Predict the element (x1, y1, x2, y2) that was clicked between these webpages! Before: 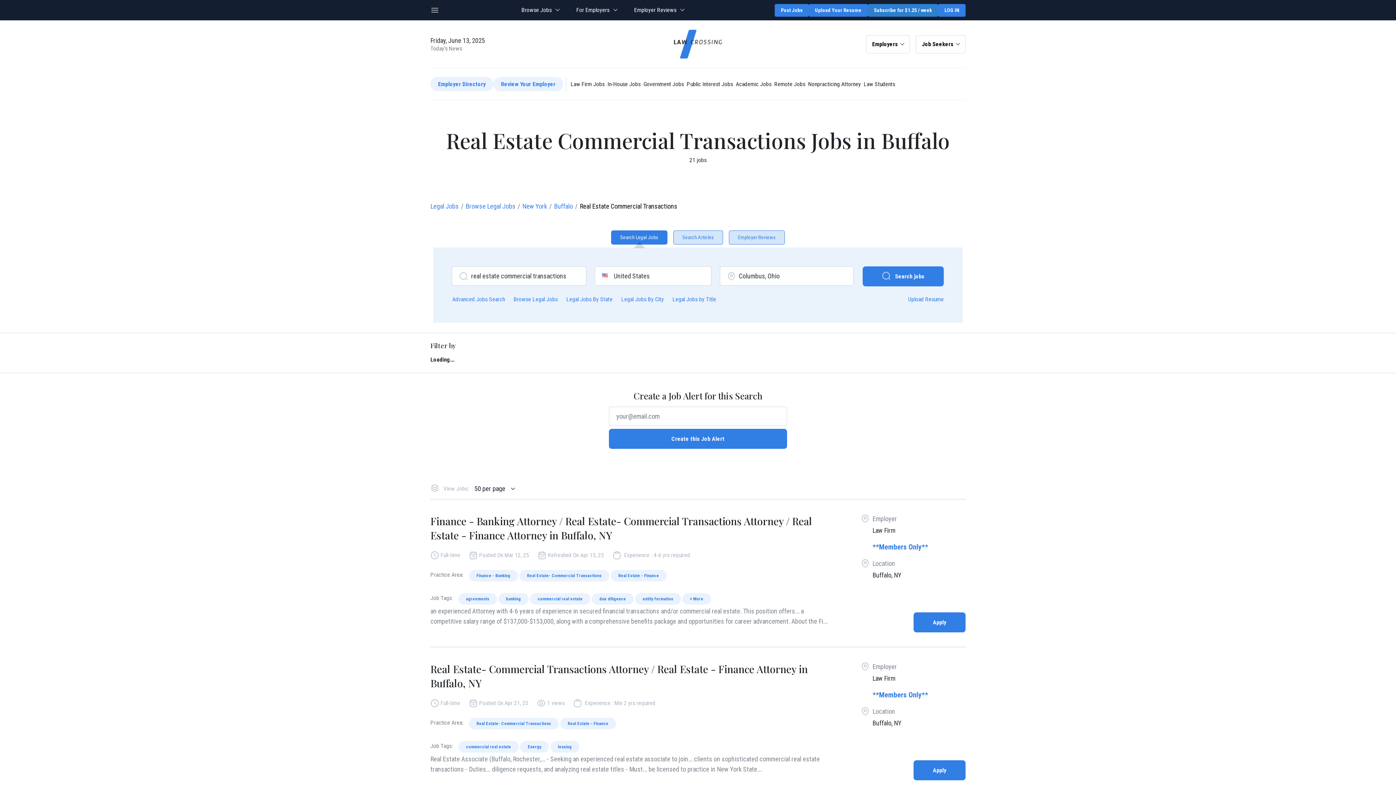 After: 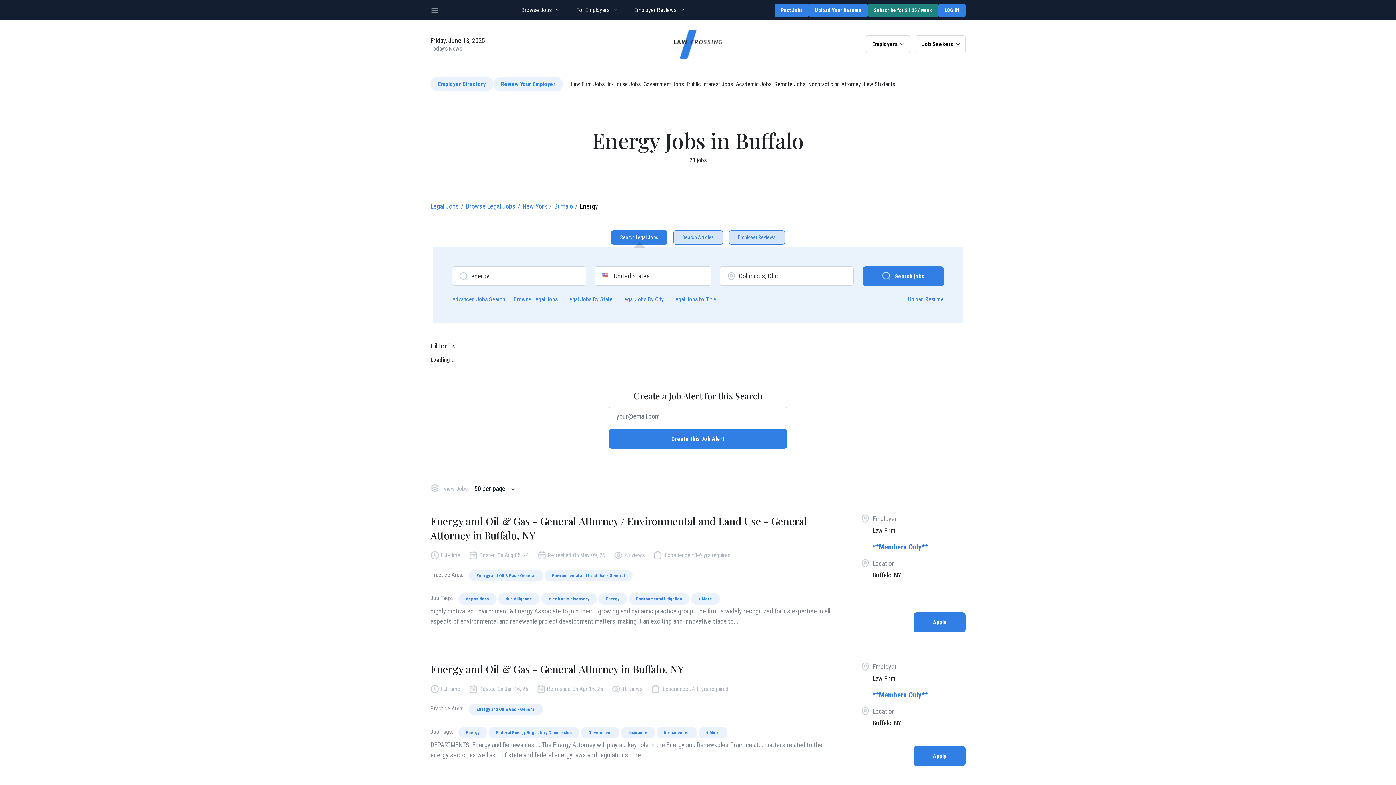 Action: bbox: (520, 741, 549, 753) label: Energy